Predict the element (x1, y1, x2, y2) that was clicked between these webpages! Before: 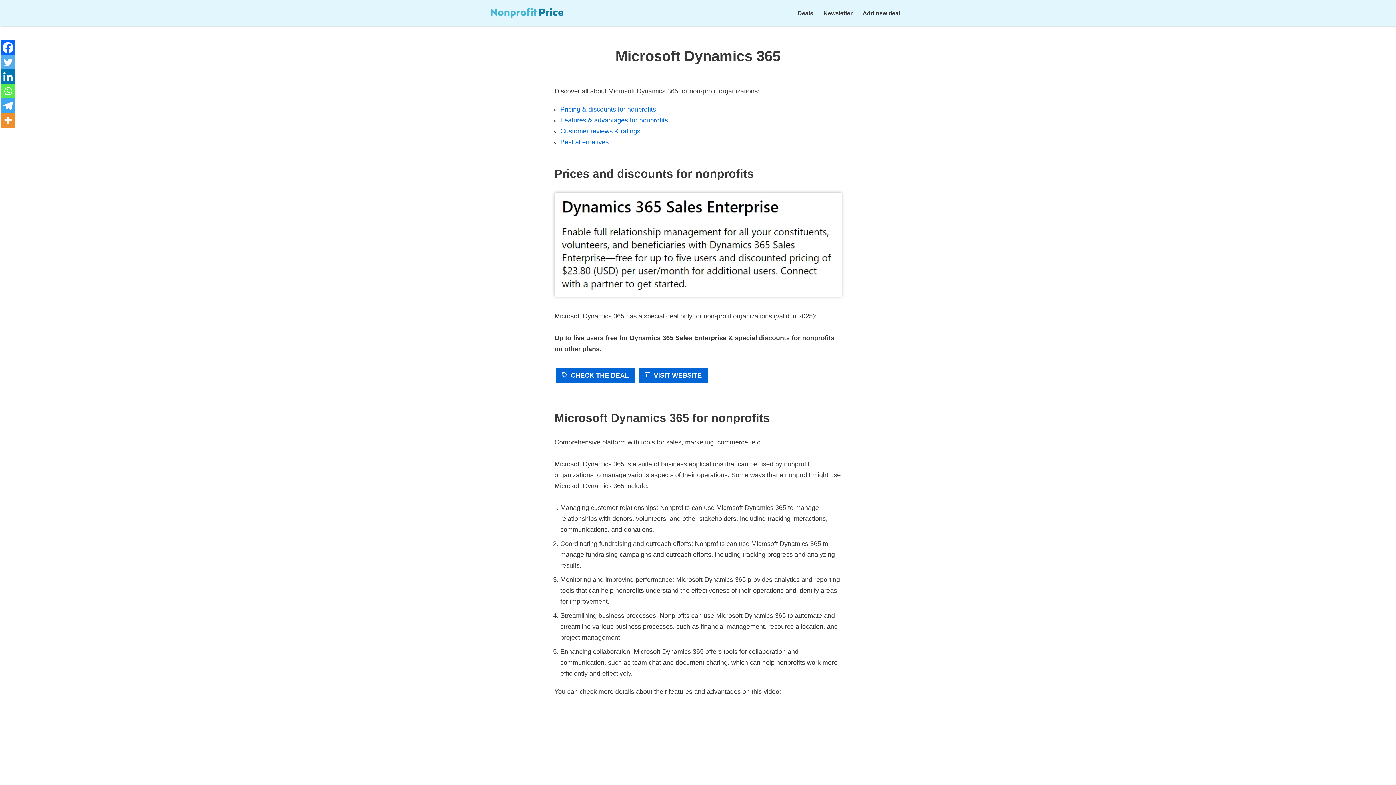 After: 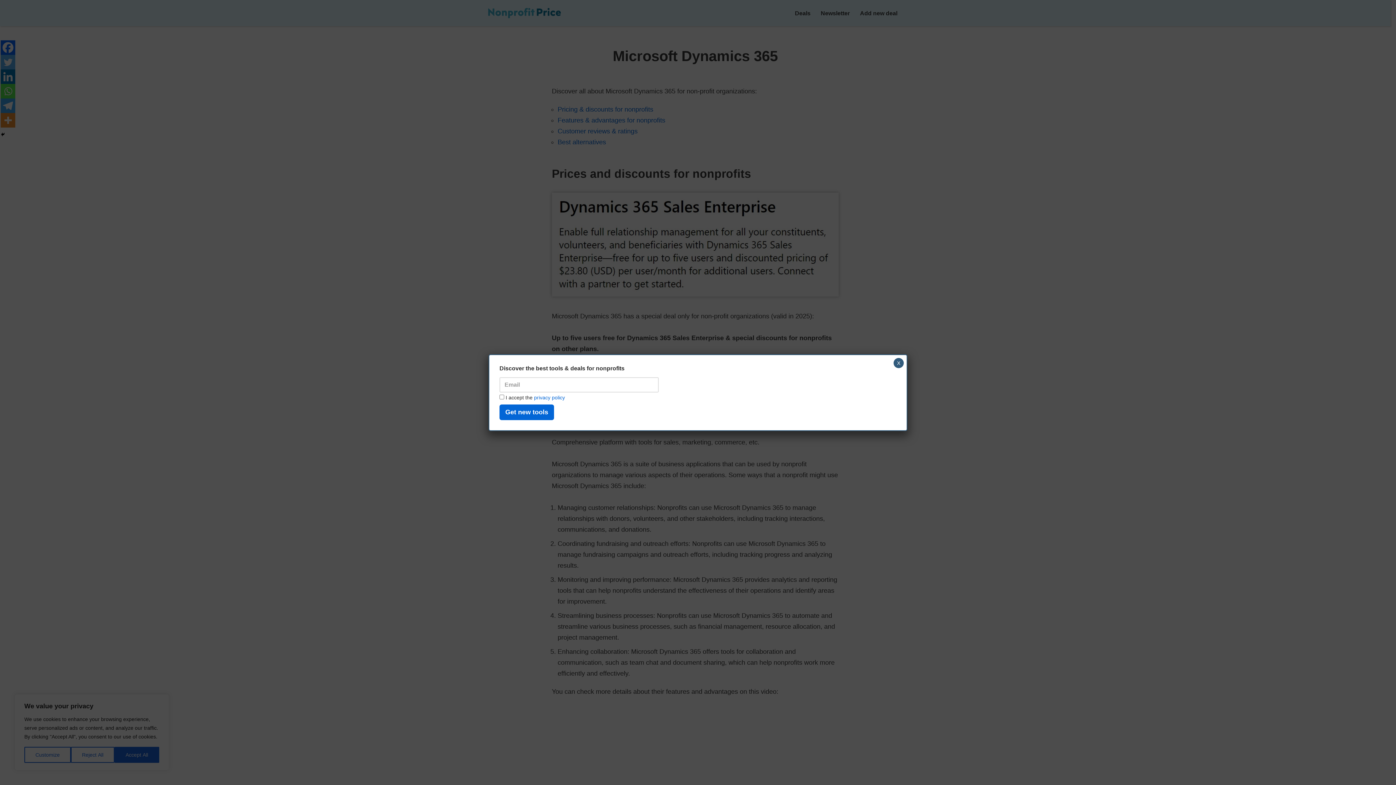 Action: label: More bbox: (0, 113, 15, 127)